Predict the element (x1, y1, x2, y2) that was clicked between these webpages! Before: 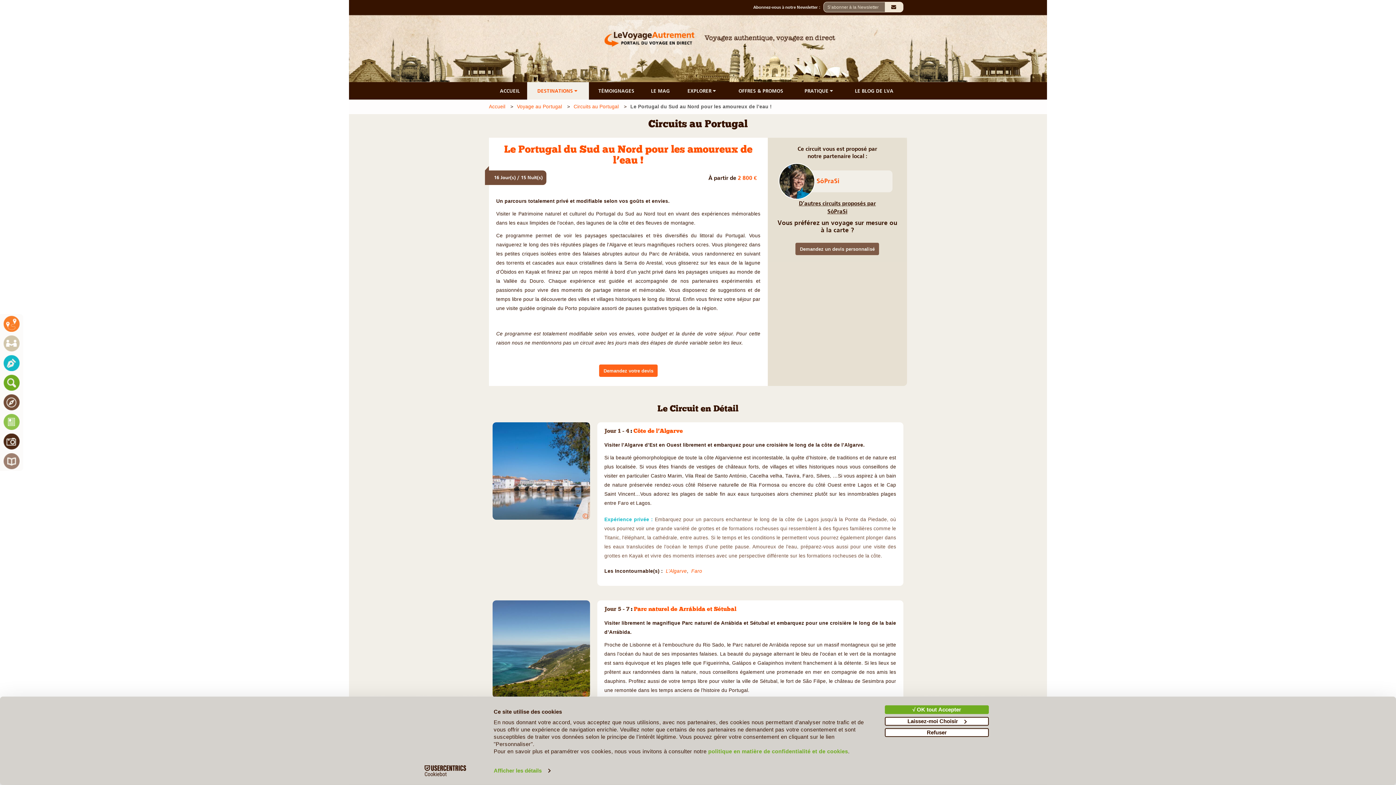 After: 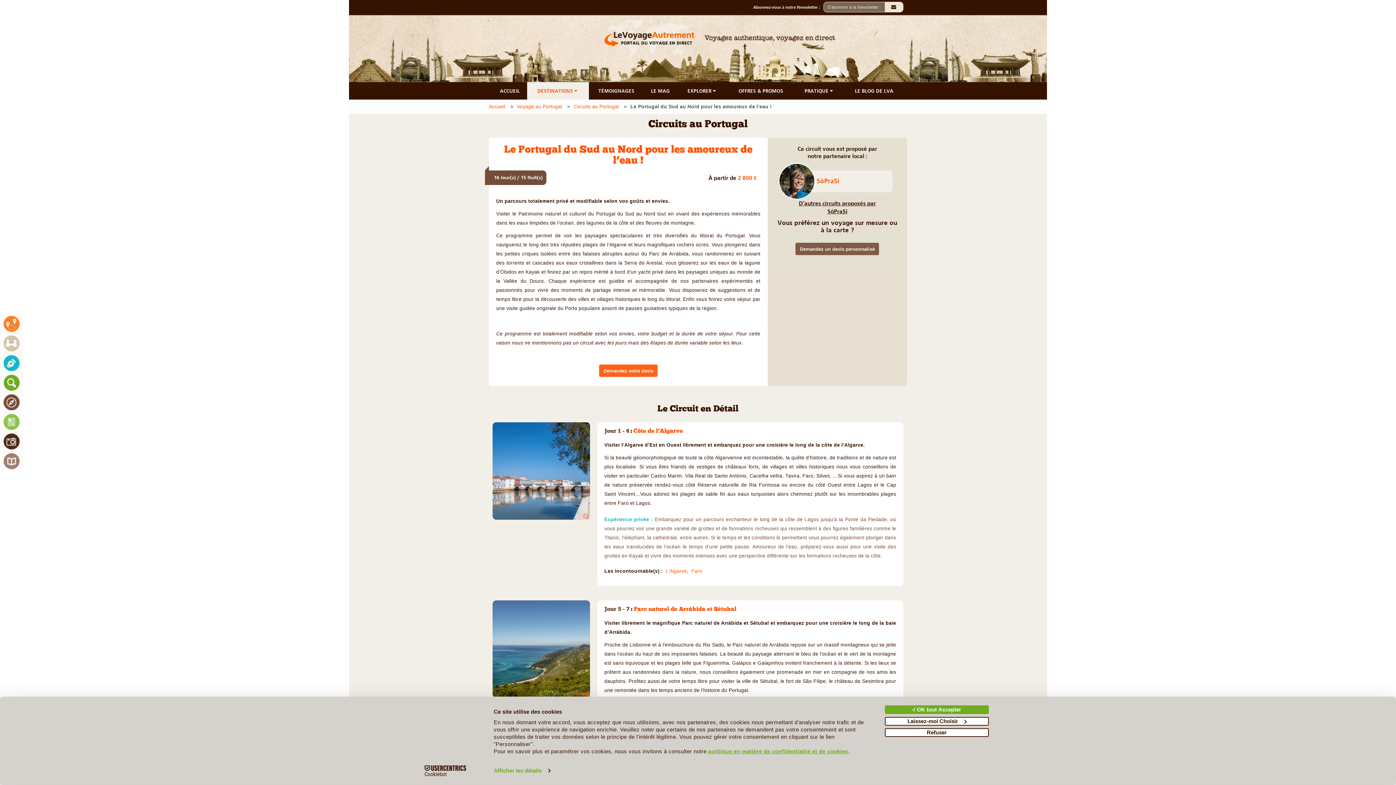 Action: bbox: (708, 748, 848, 754) label: politique en matière de confidentialité et de cookies